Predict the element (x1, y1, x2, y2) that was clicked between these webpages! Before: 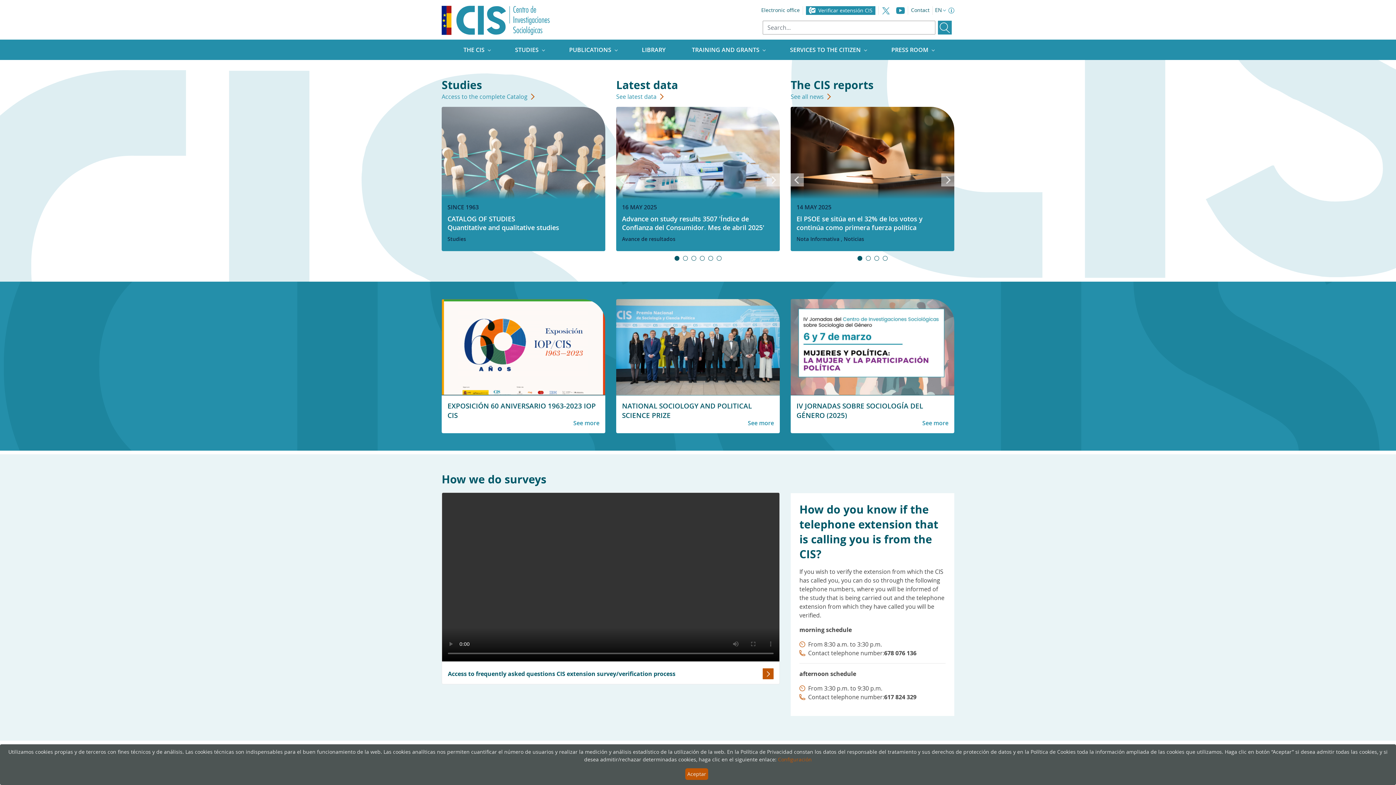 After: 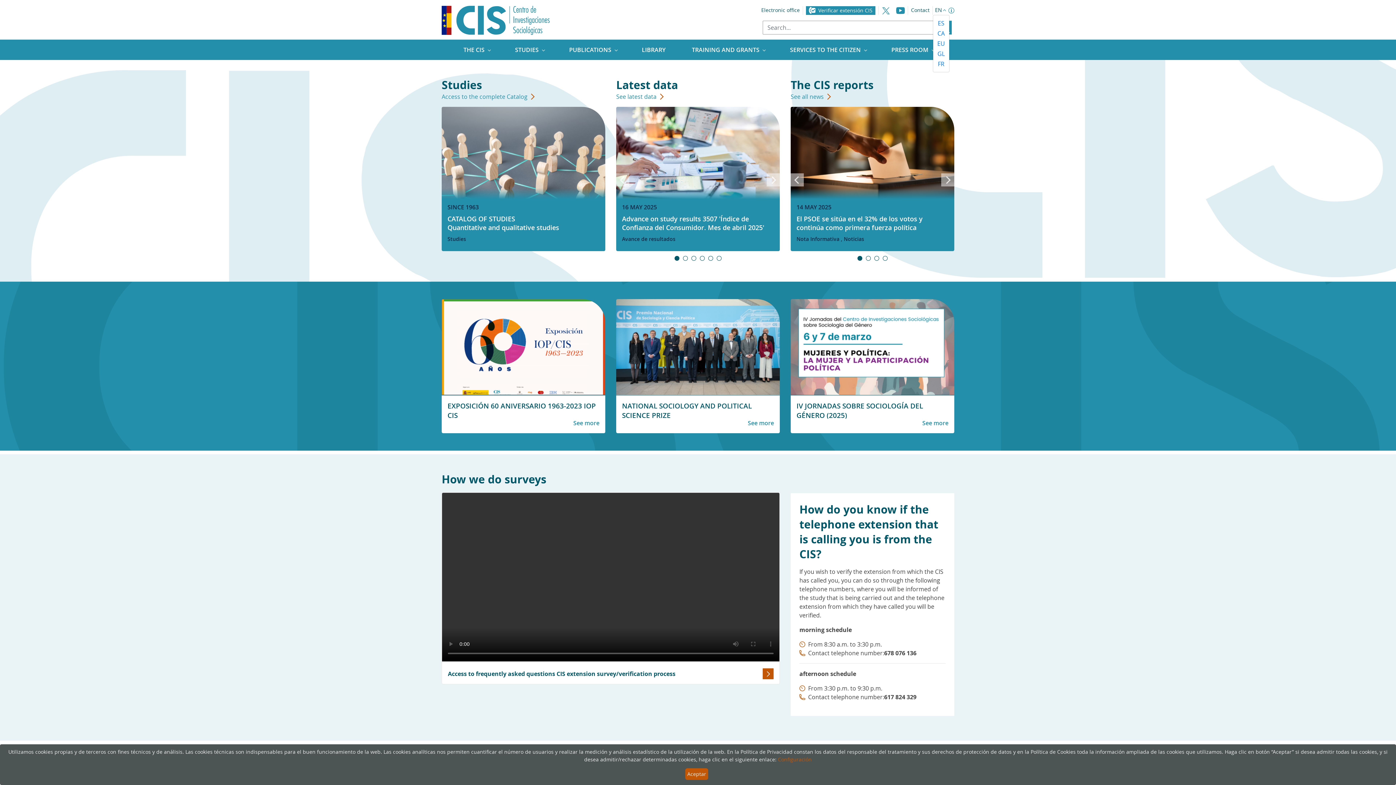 Action: label: EN bbox: (933, 9, 944, 10)